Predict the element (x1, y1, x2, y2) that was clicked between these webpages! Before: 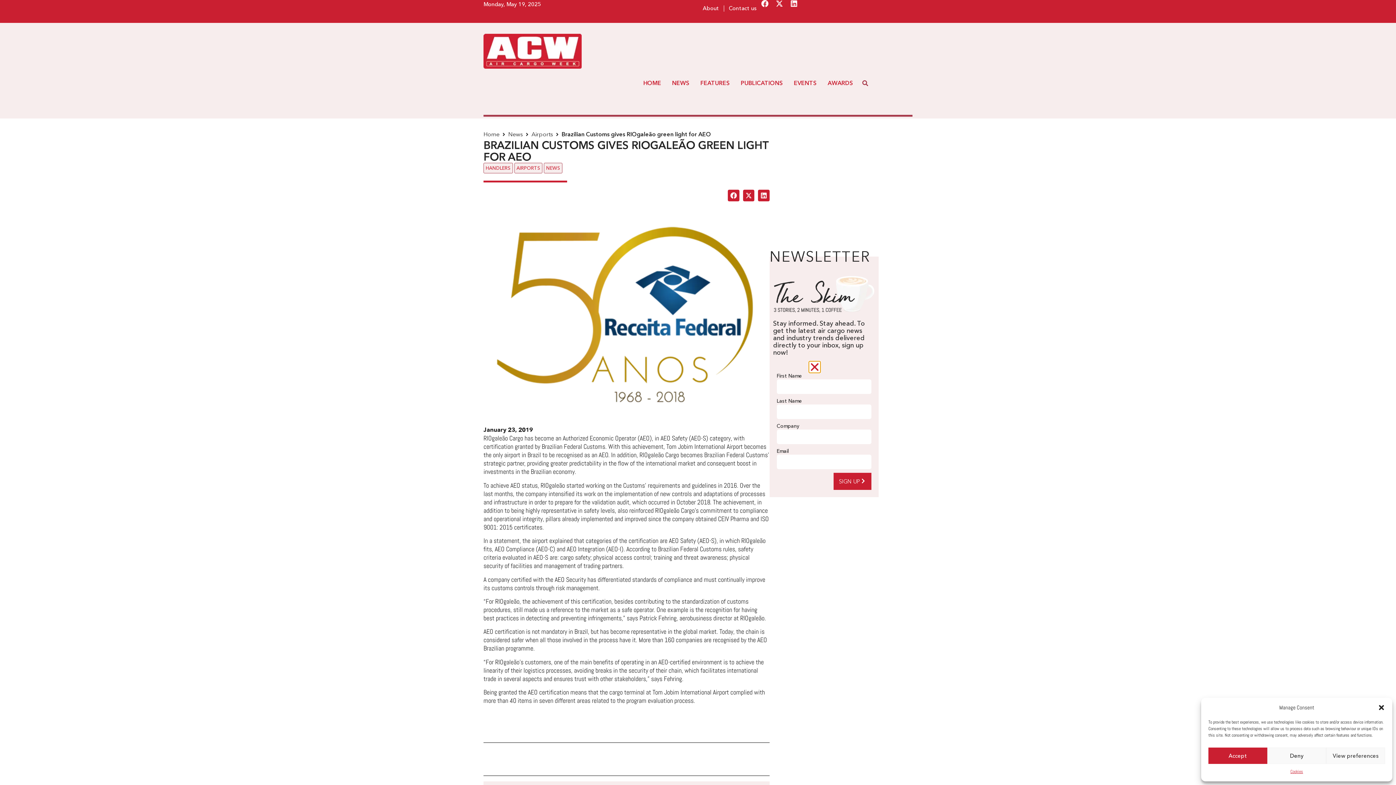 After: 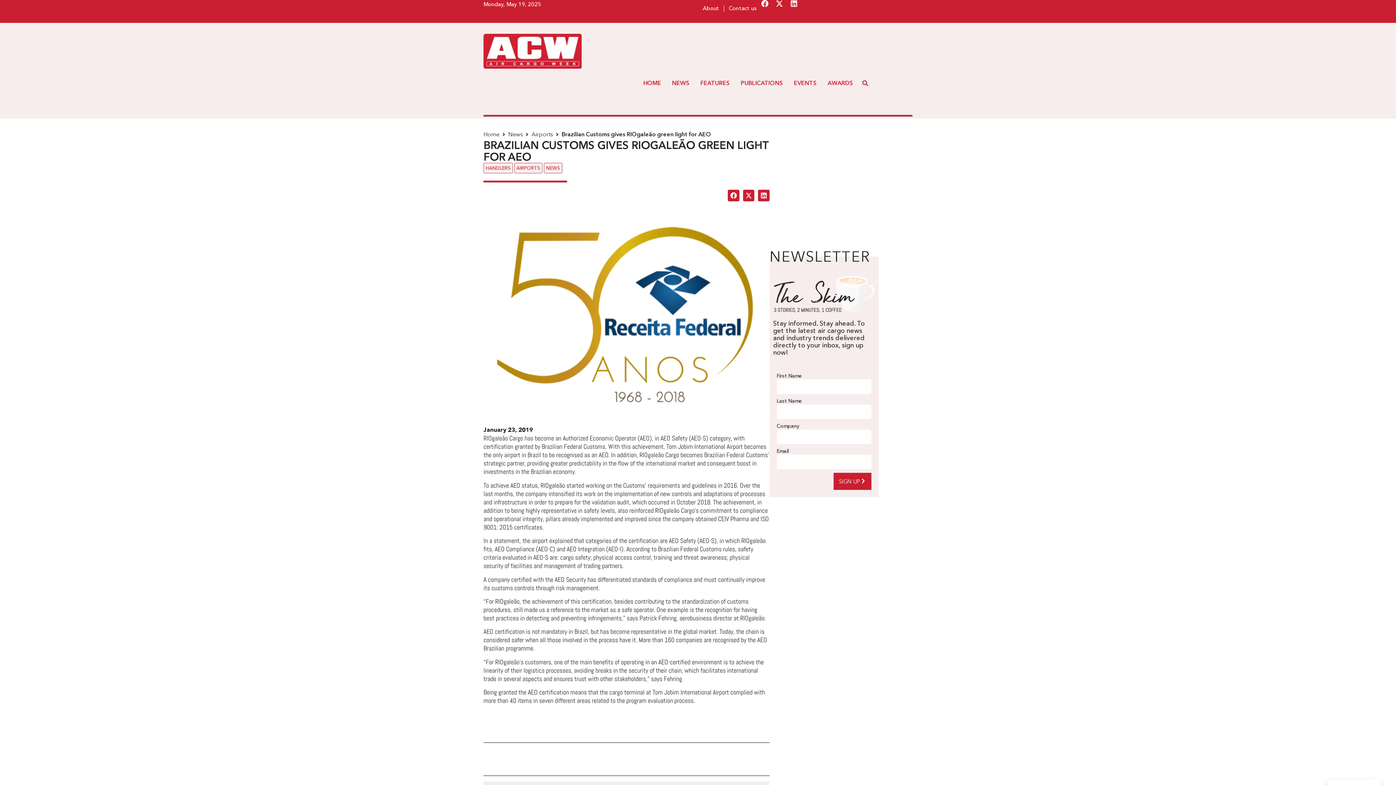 Action: bbox: (1267, 748, 1326, 764) label: Deny